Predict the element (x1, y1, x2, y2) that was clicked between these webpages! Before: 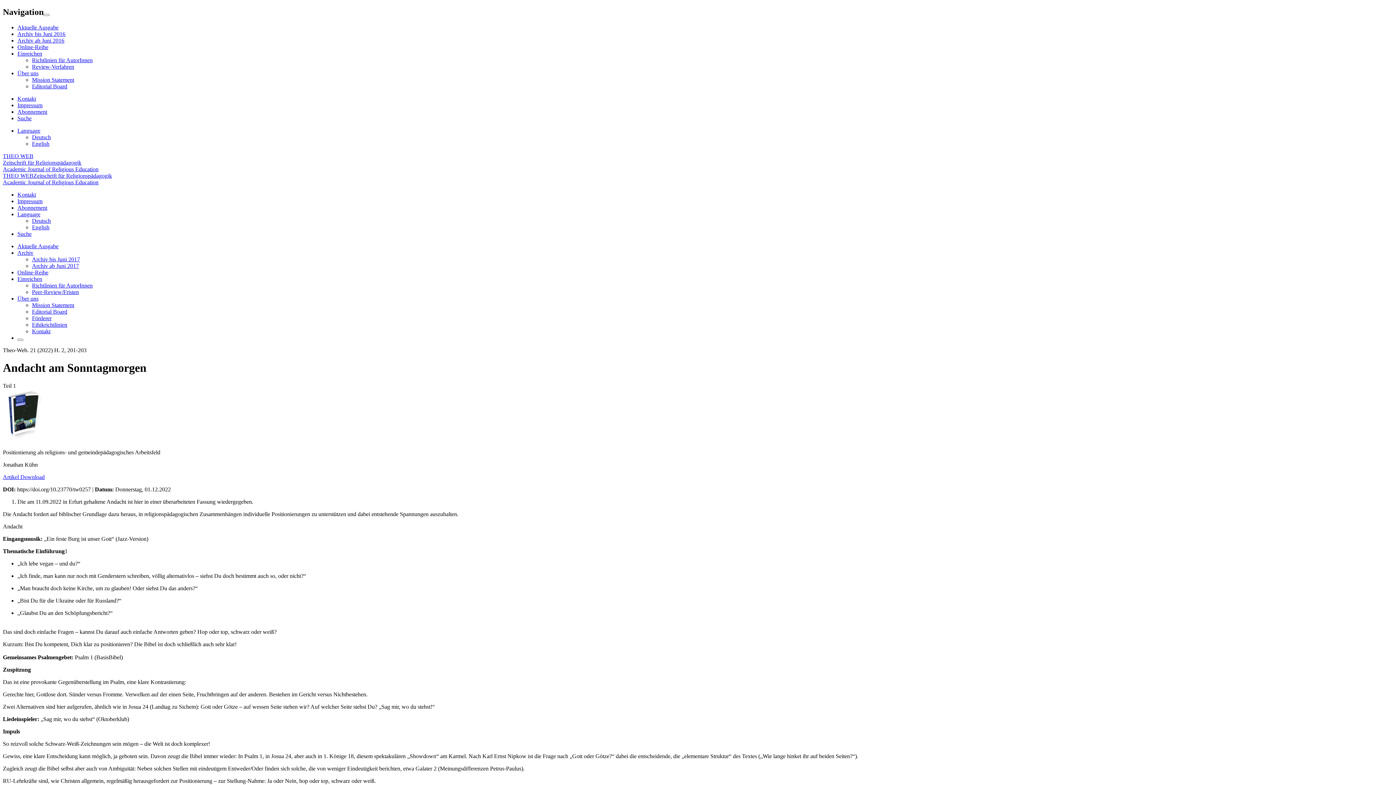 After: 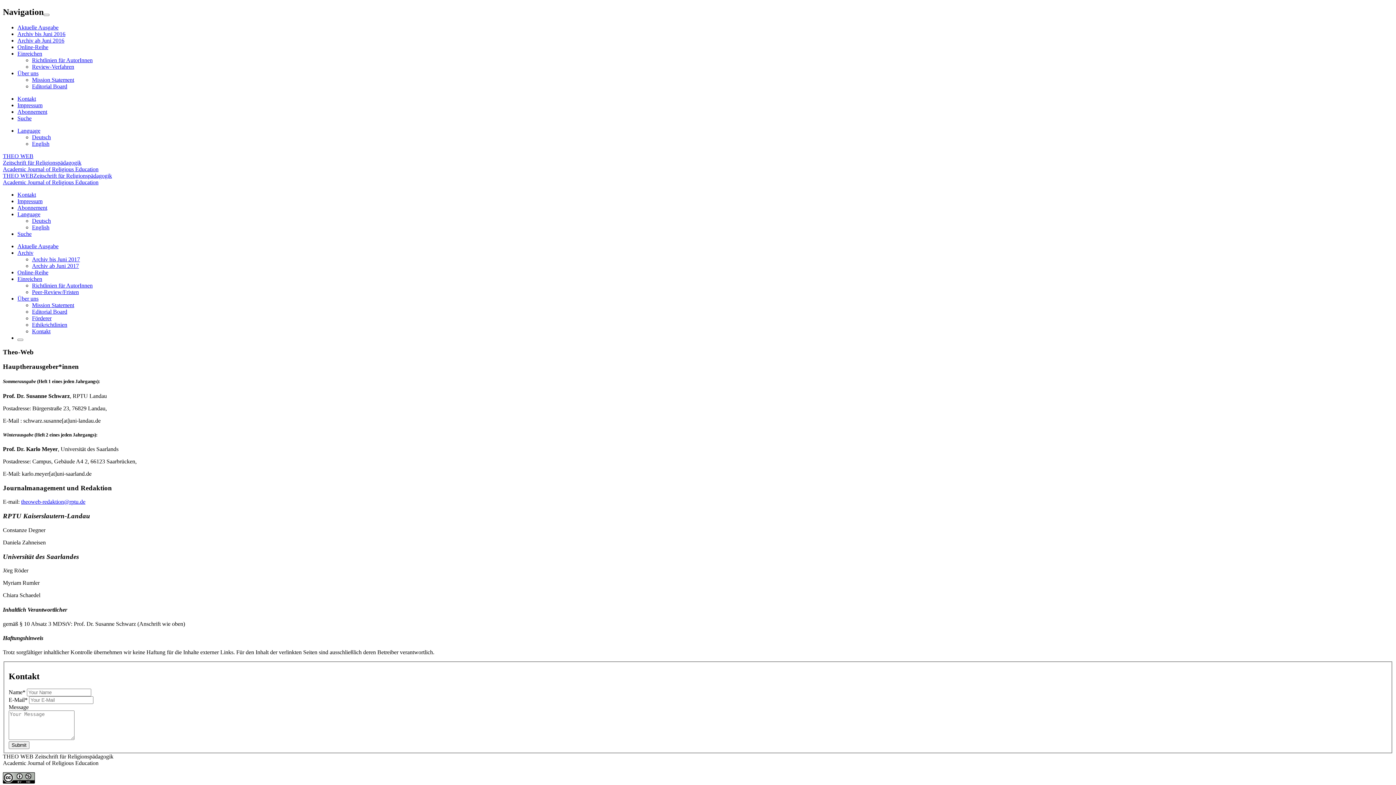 Action: bbox: (17, 95, 36, 101) label: Kontakt